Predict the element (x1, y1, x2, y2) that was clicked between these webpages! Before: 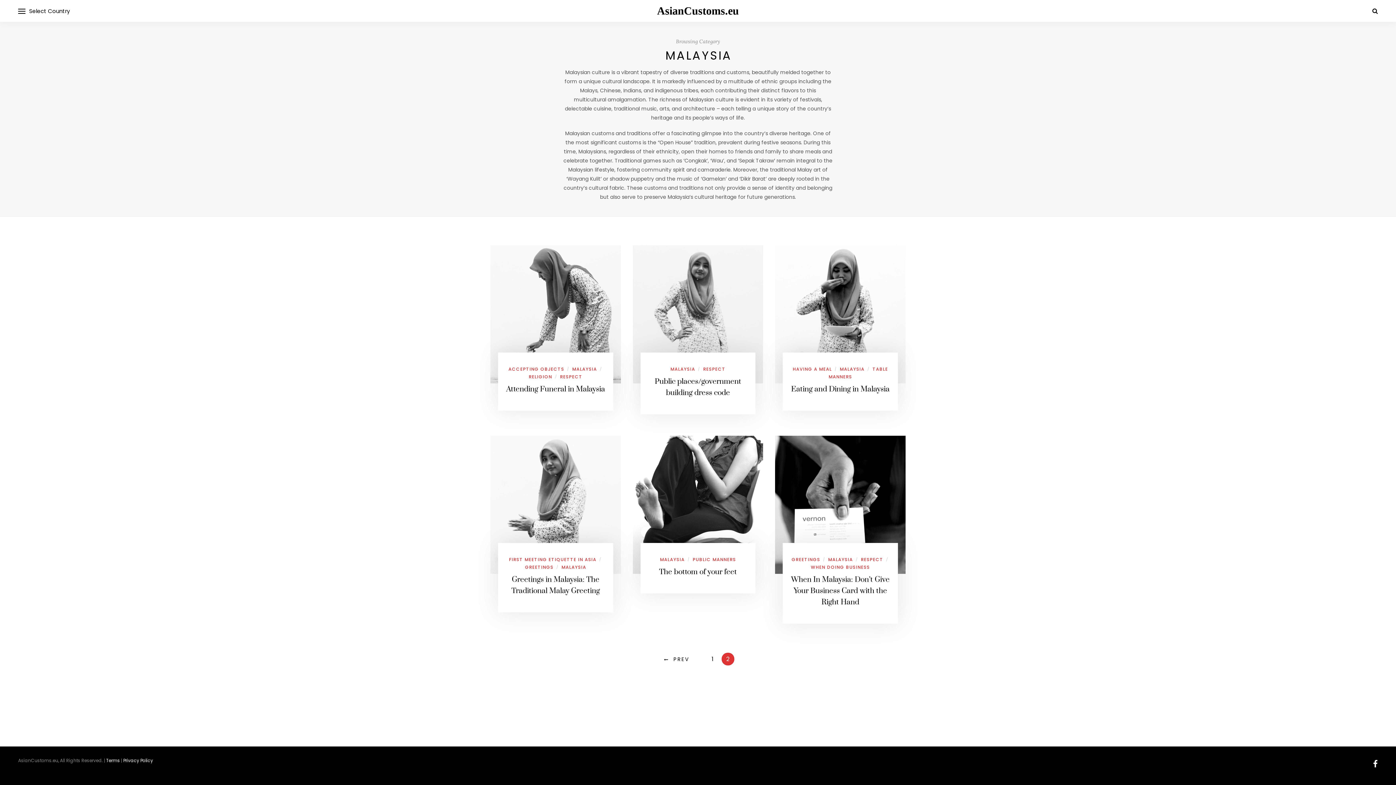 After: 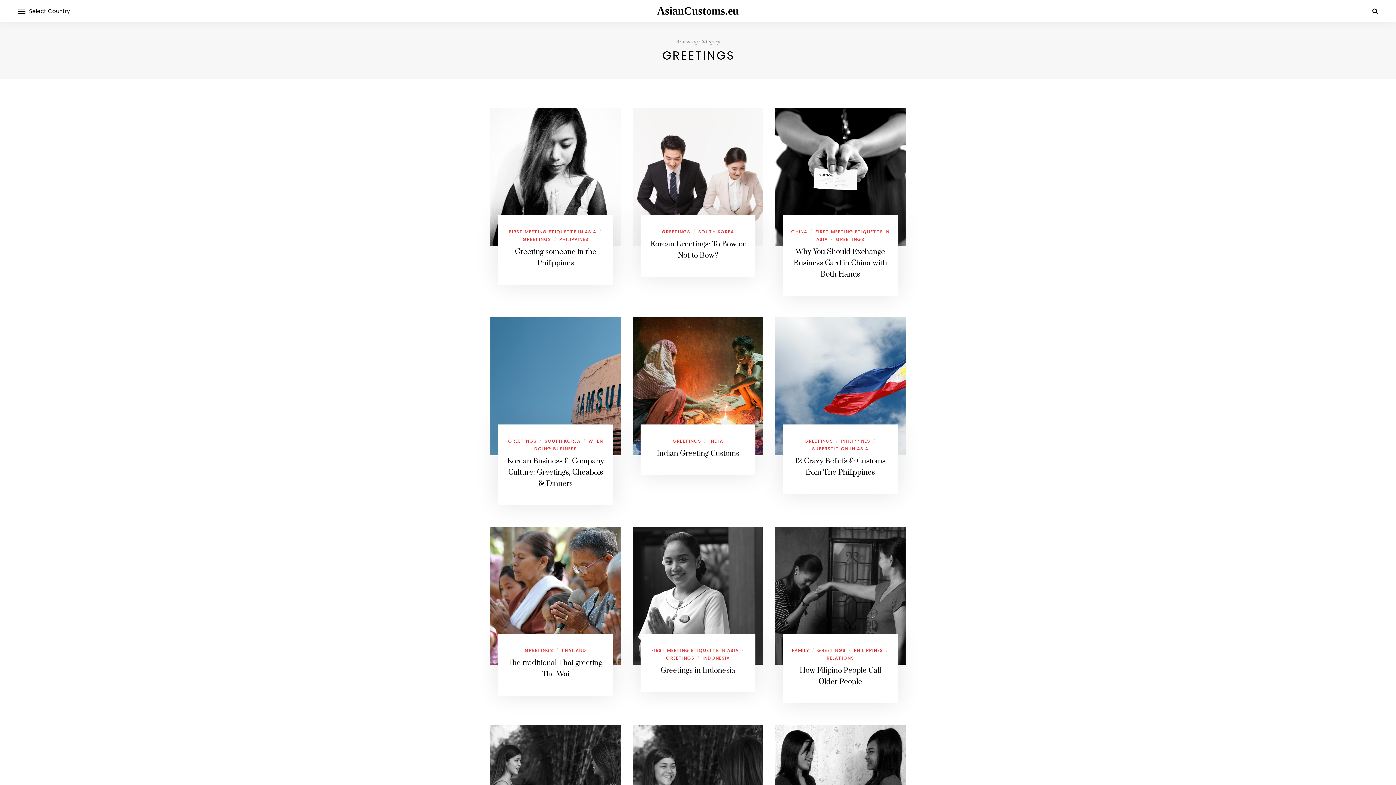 Action: bbox: (525, 564, 553, 570) label: GREETINGS